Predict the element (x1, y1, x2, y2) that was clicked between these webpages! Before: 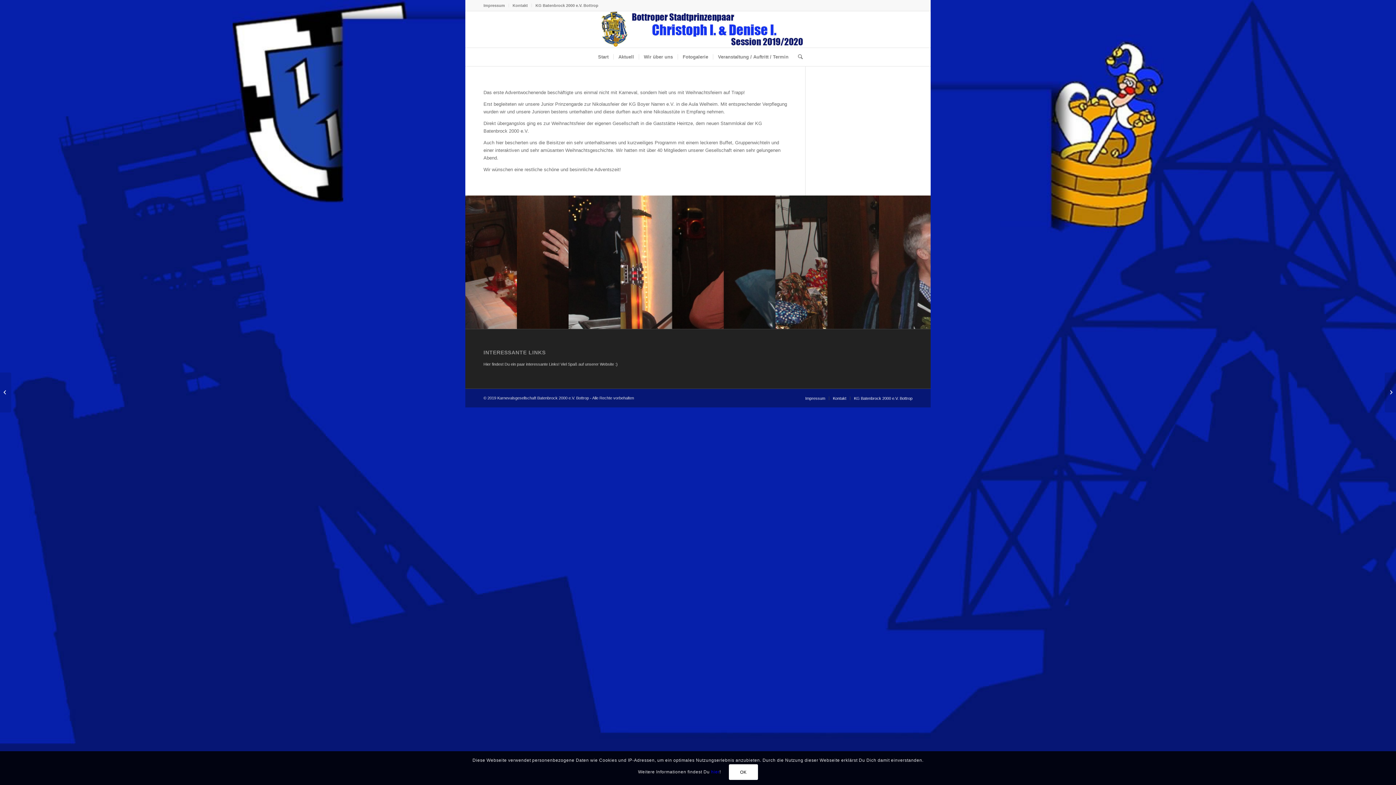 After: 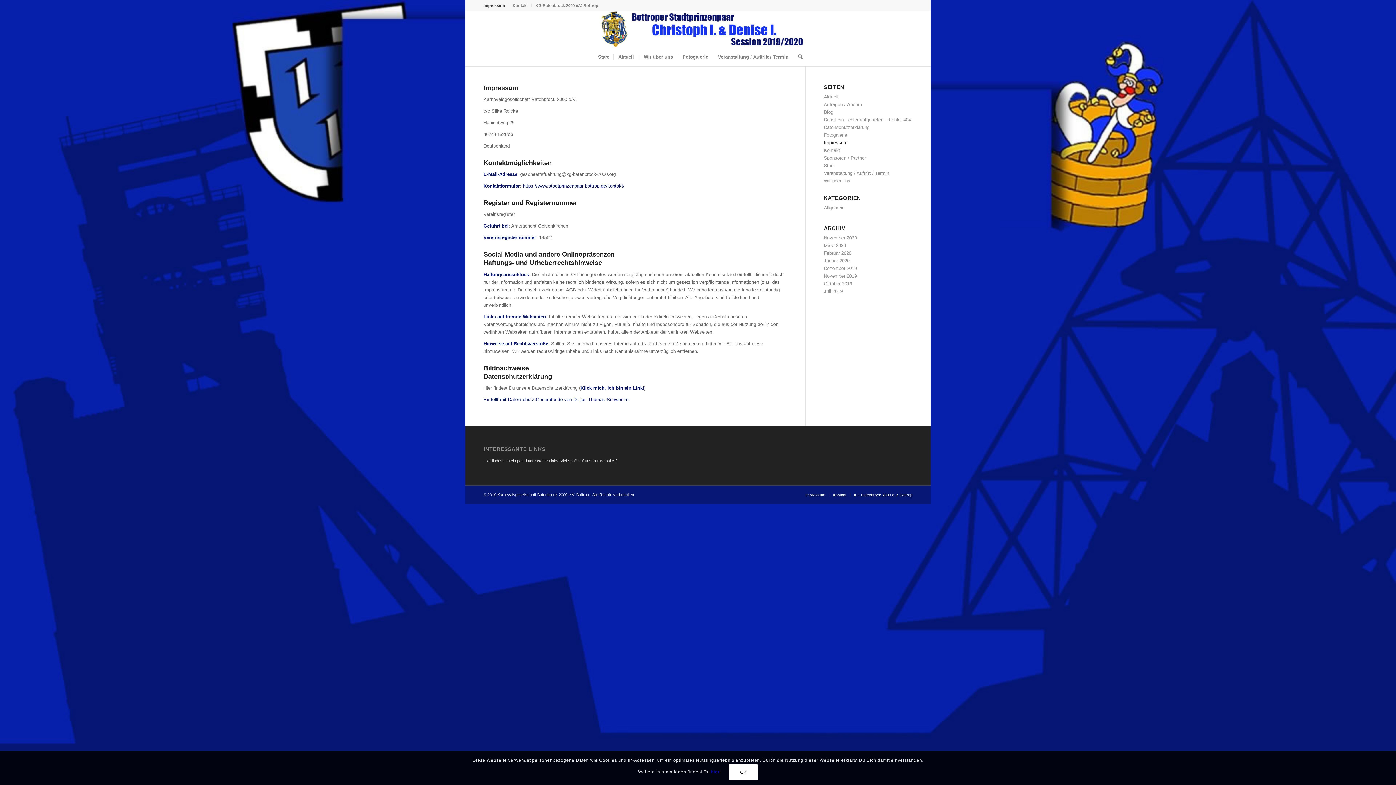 Action: bbox: (483, 0, 505, 10) label: Impressum